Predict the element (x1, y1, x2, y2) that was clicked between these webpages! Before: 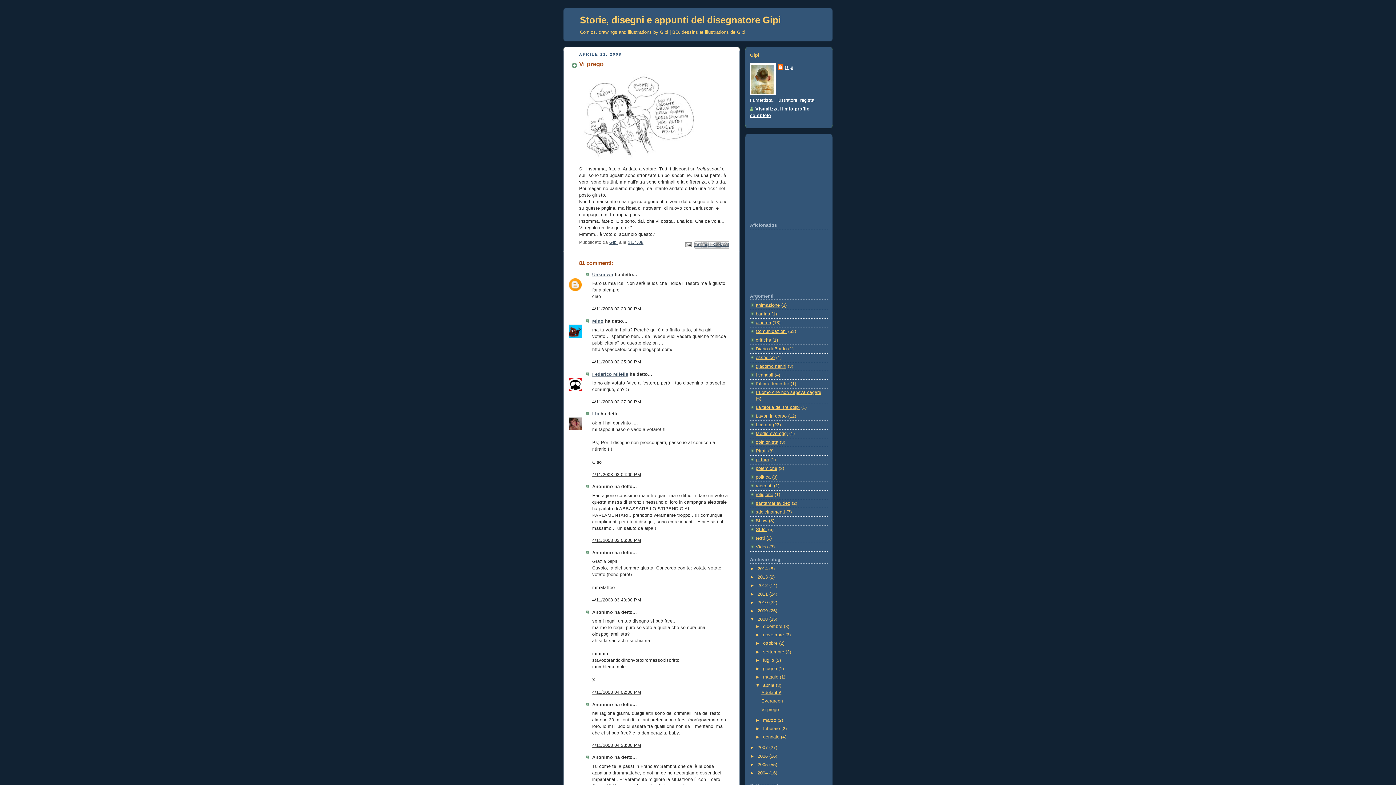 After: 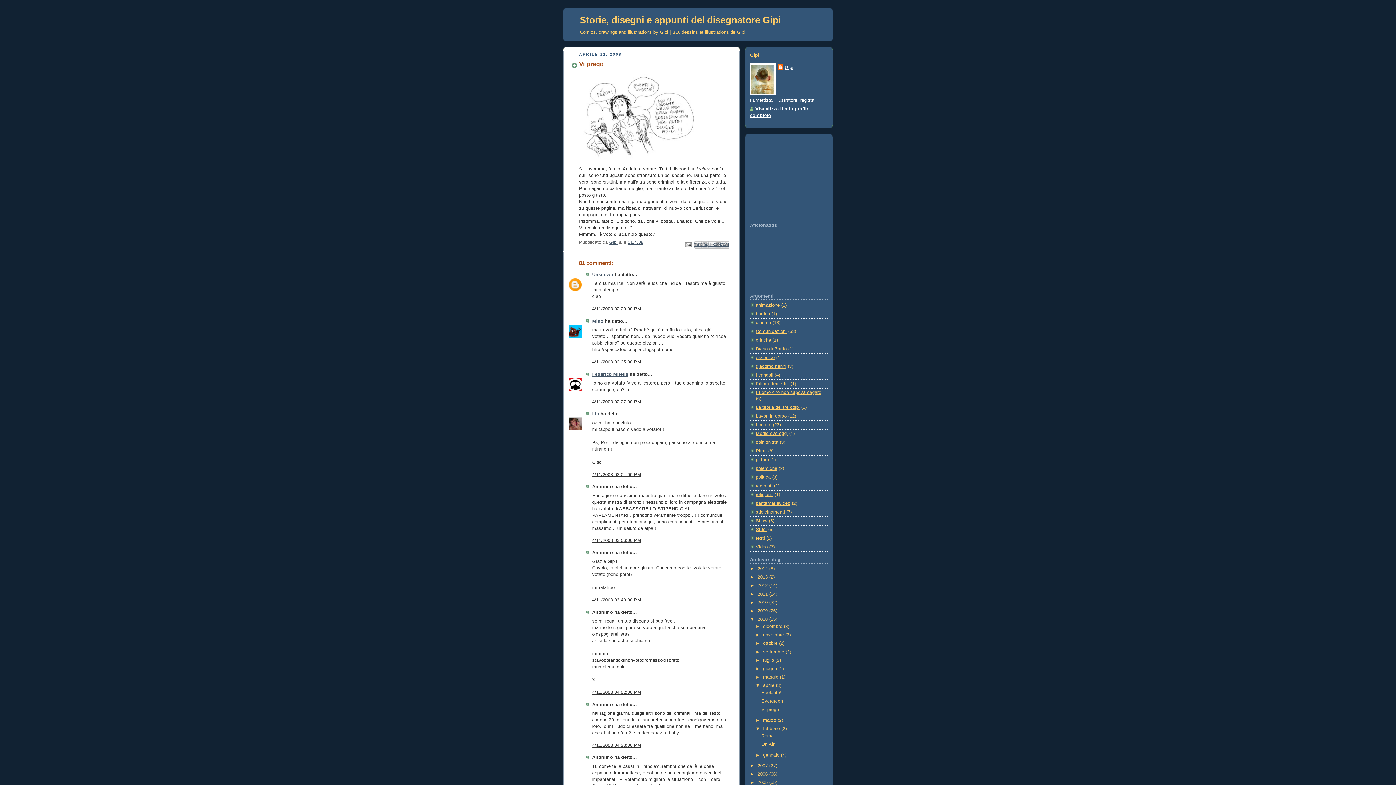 Action: label: ►   bbox: (755, 726, 763, 731)